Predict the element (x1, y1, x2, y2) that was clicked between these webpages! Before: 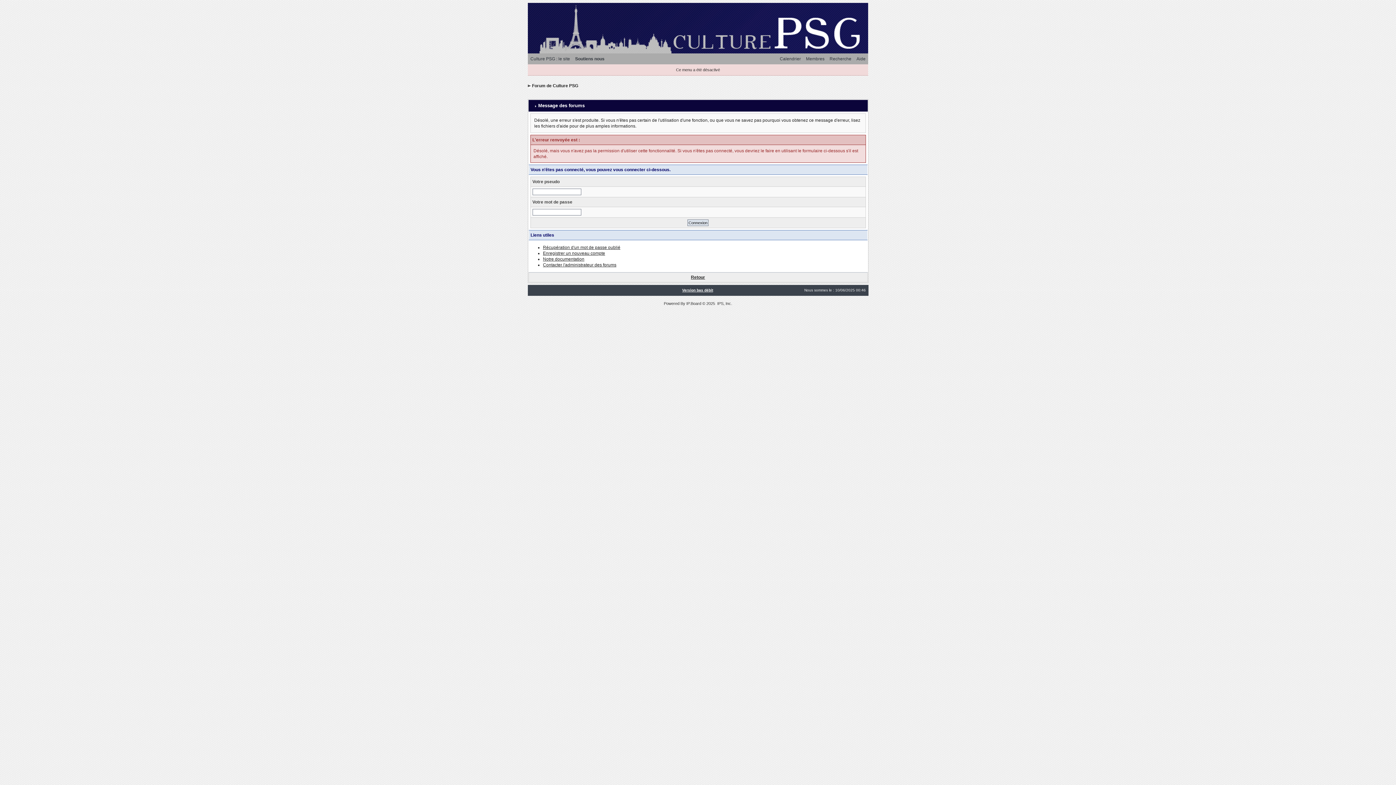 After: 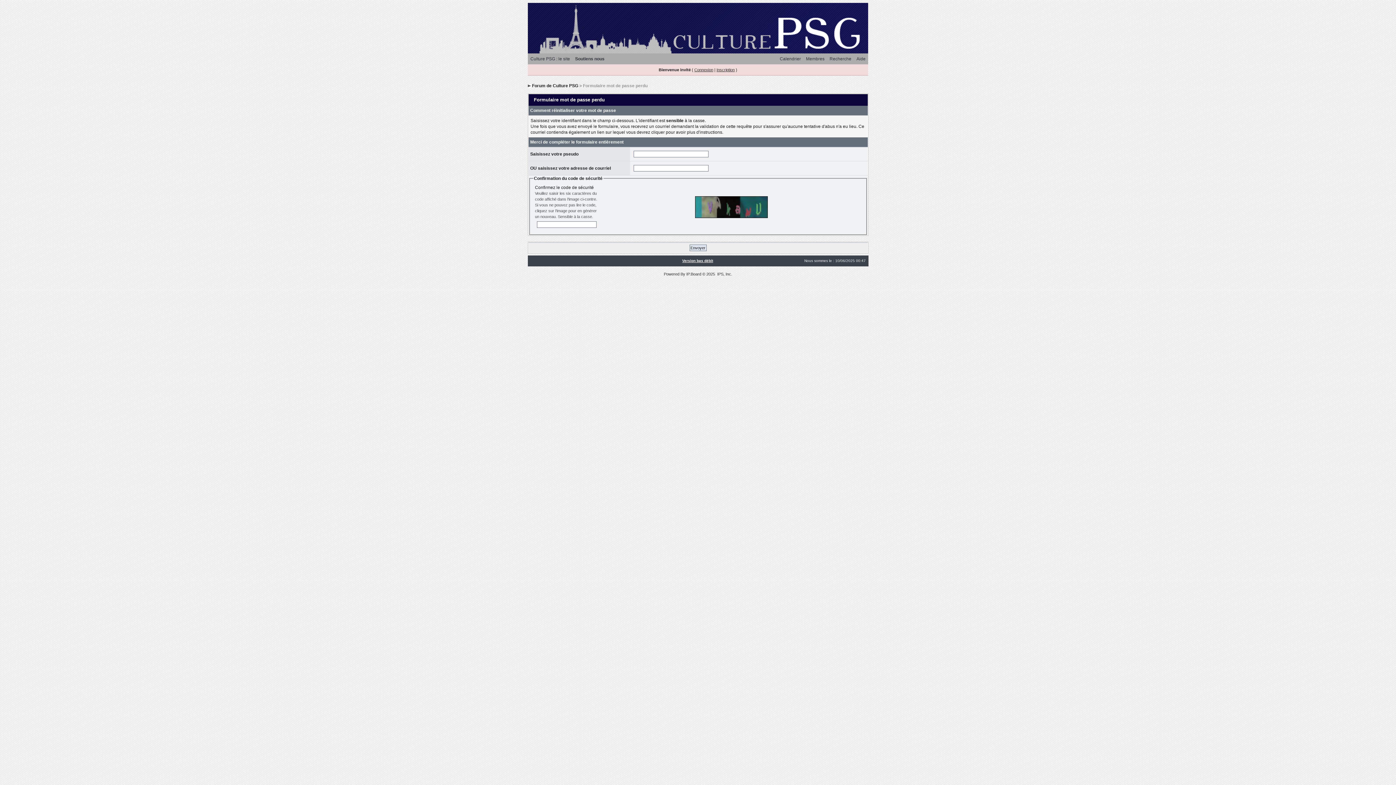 Action: bbox: (543, 245, 620, 250) label: Récupération d'un mot de passe oublié